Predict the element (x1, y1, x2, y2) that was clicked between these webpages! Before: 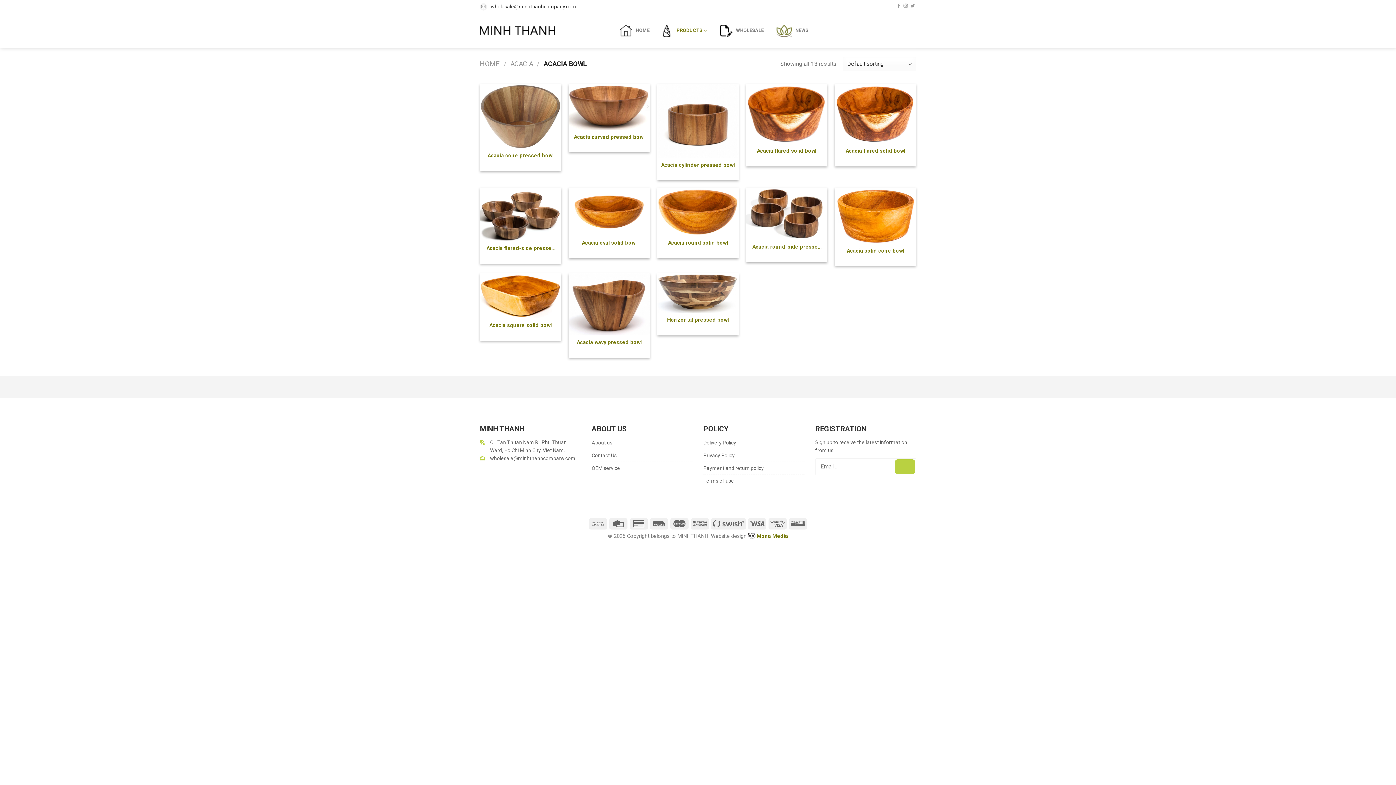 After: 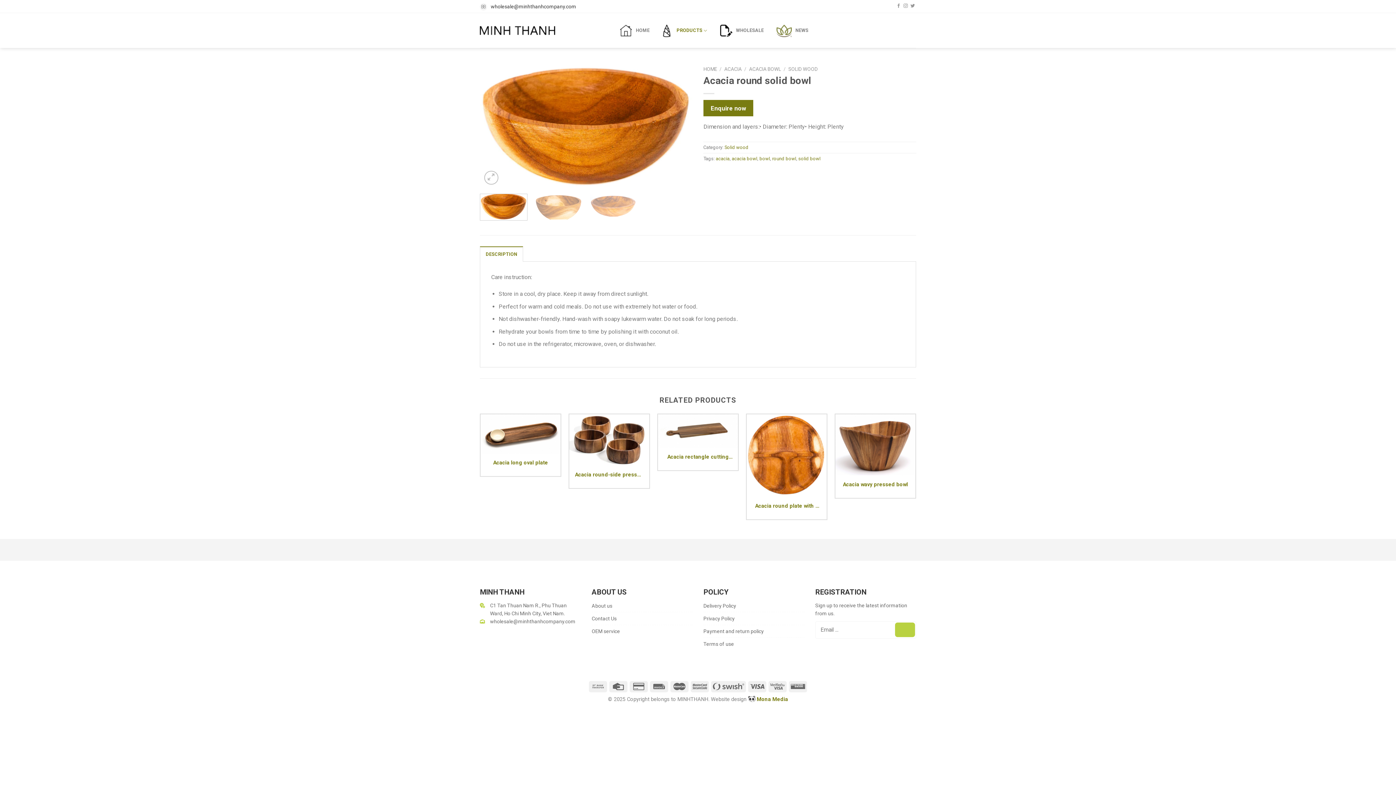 Action: label: Acacia round solid bowl bbox: (661, 240, 735, 246)